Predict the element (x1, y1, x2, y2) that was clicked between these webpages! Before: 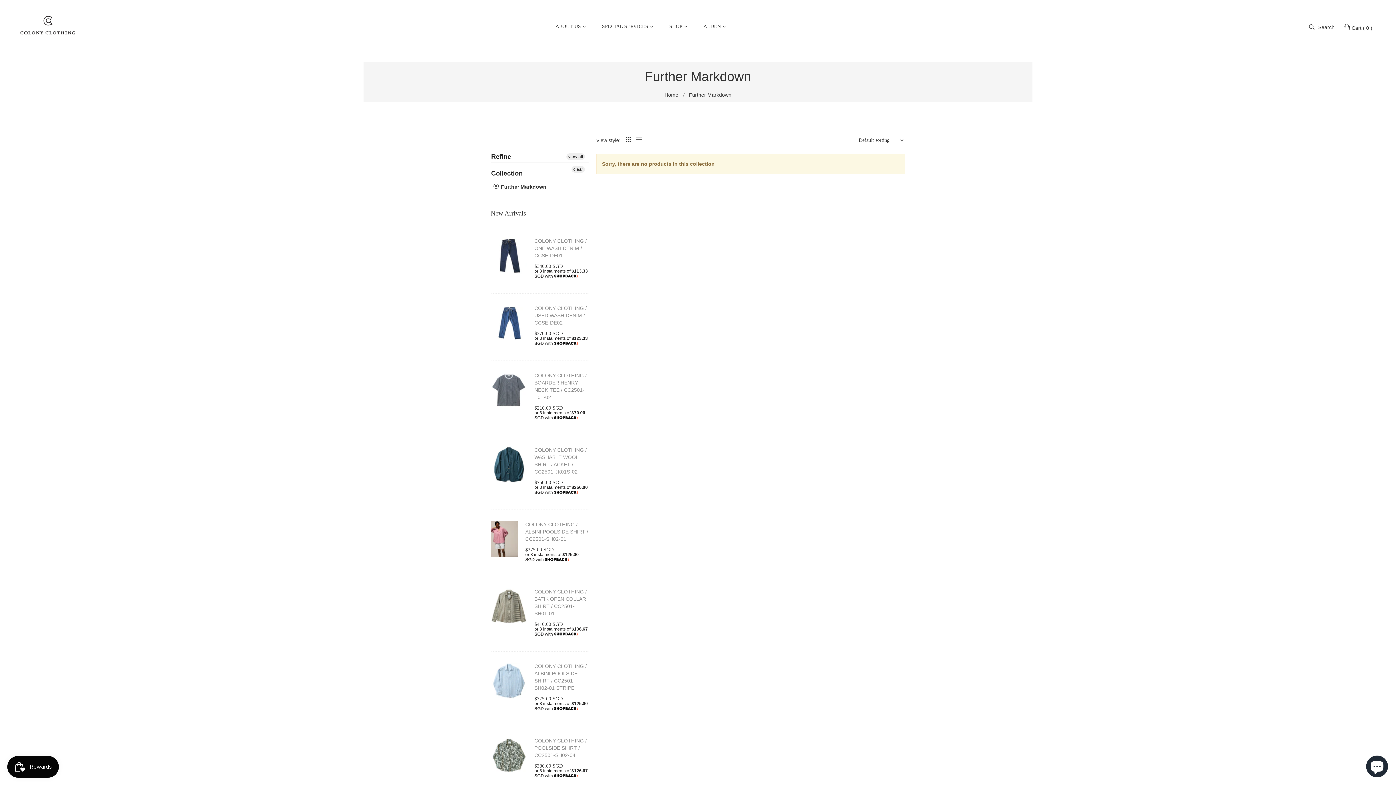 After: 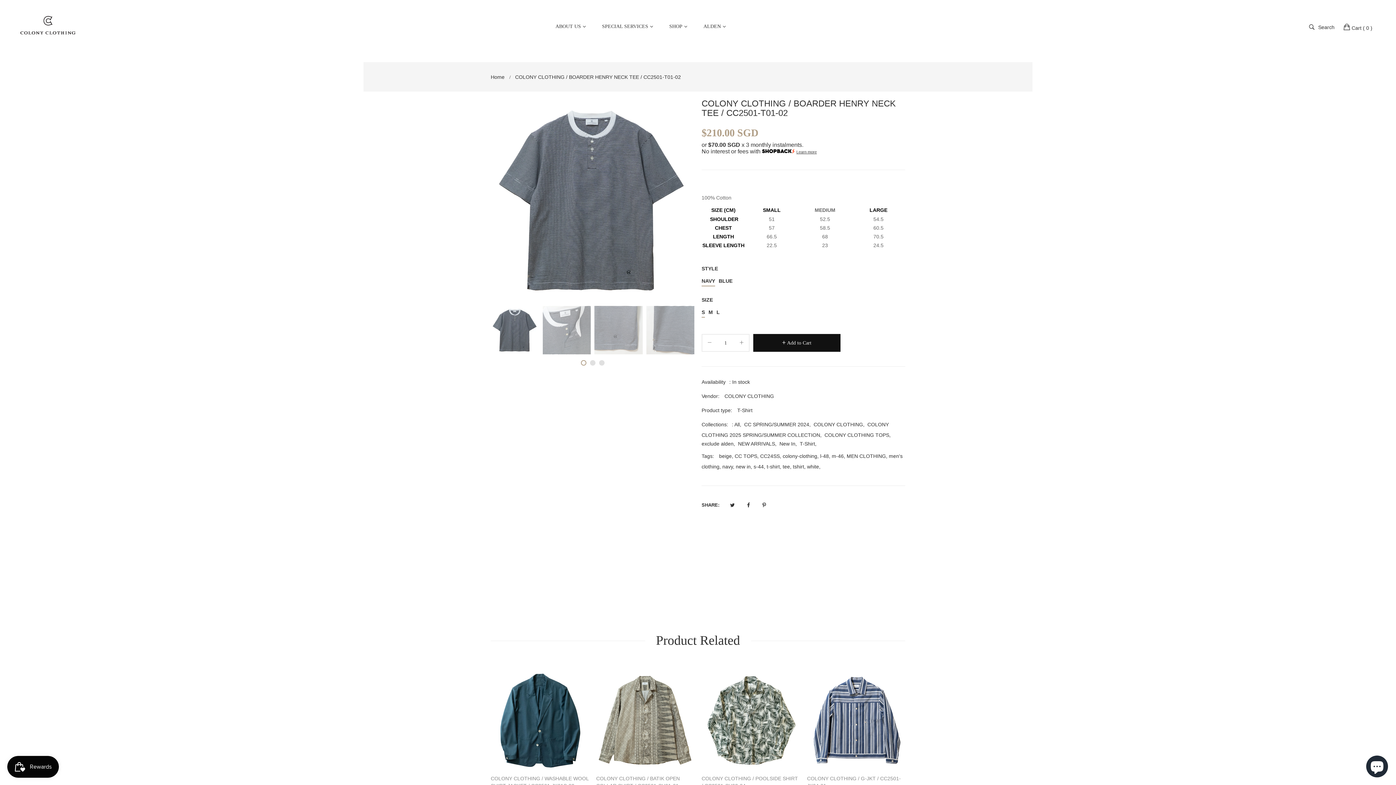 Action: bbox: (534, 372, 589, 401) label: COLONY CLOTHING / BOARDER HENRY NECK TEE / CC2501-T01-02